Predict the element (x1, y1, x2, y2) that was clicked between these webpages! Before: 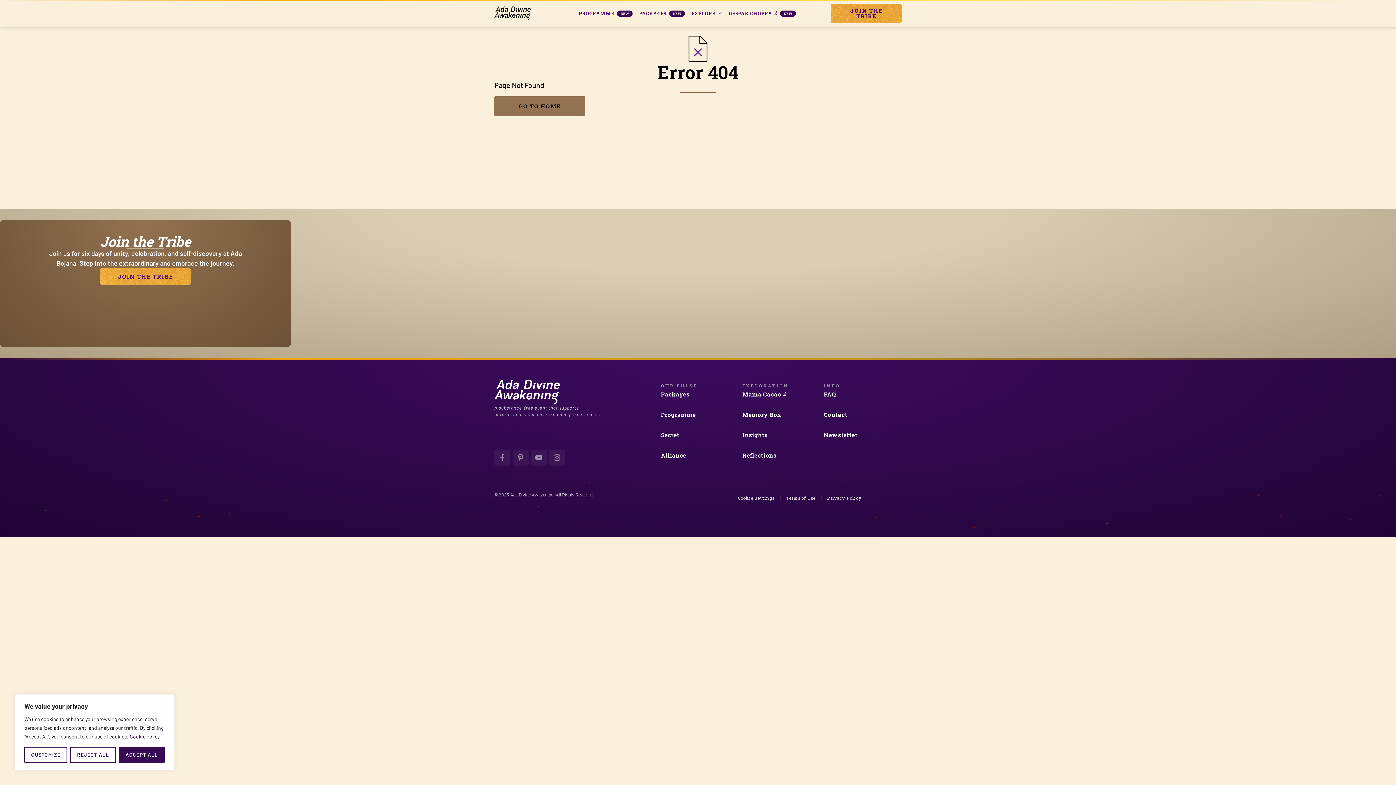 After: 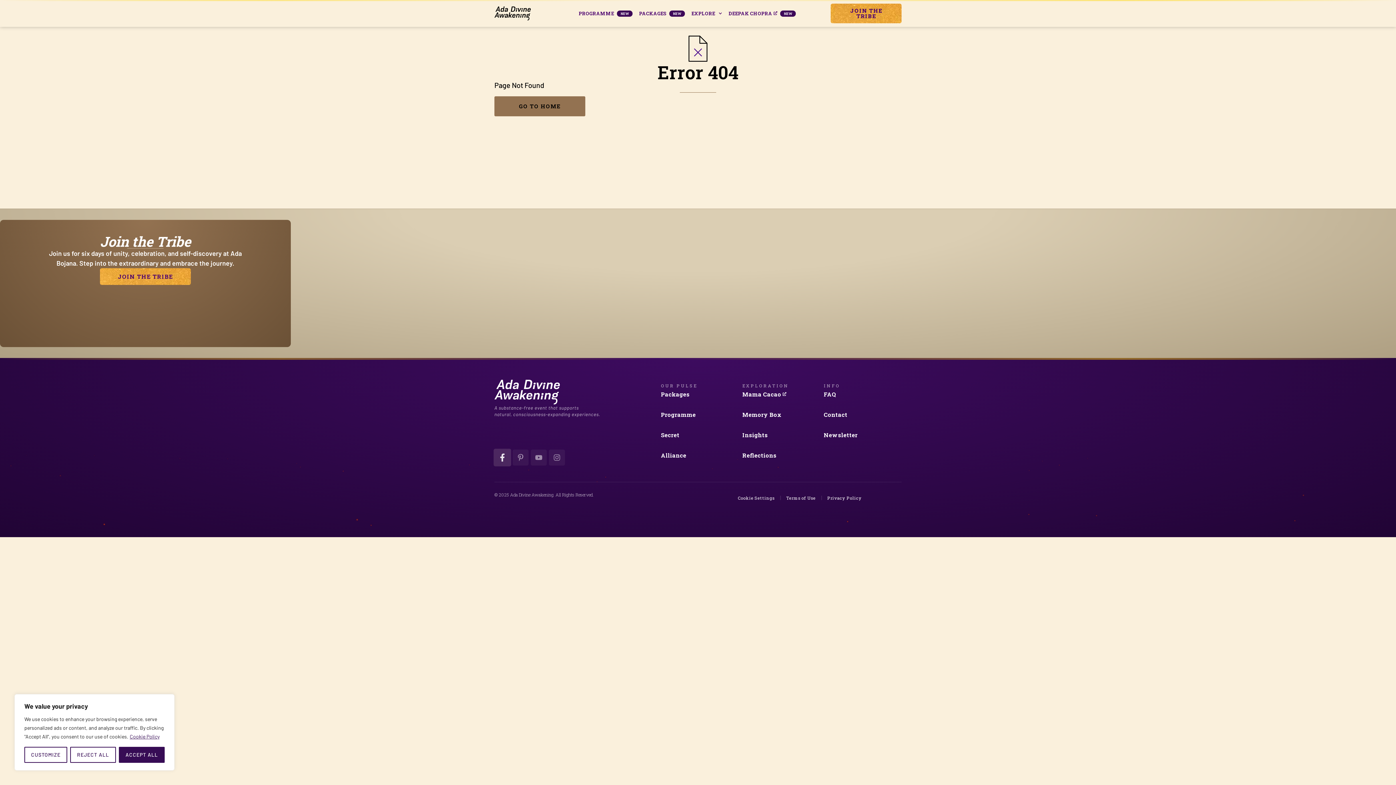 Action: bbox: (494, 449, 510, 465) label: Facebook-f